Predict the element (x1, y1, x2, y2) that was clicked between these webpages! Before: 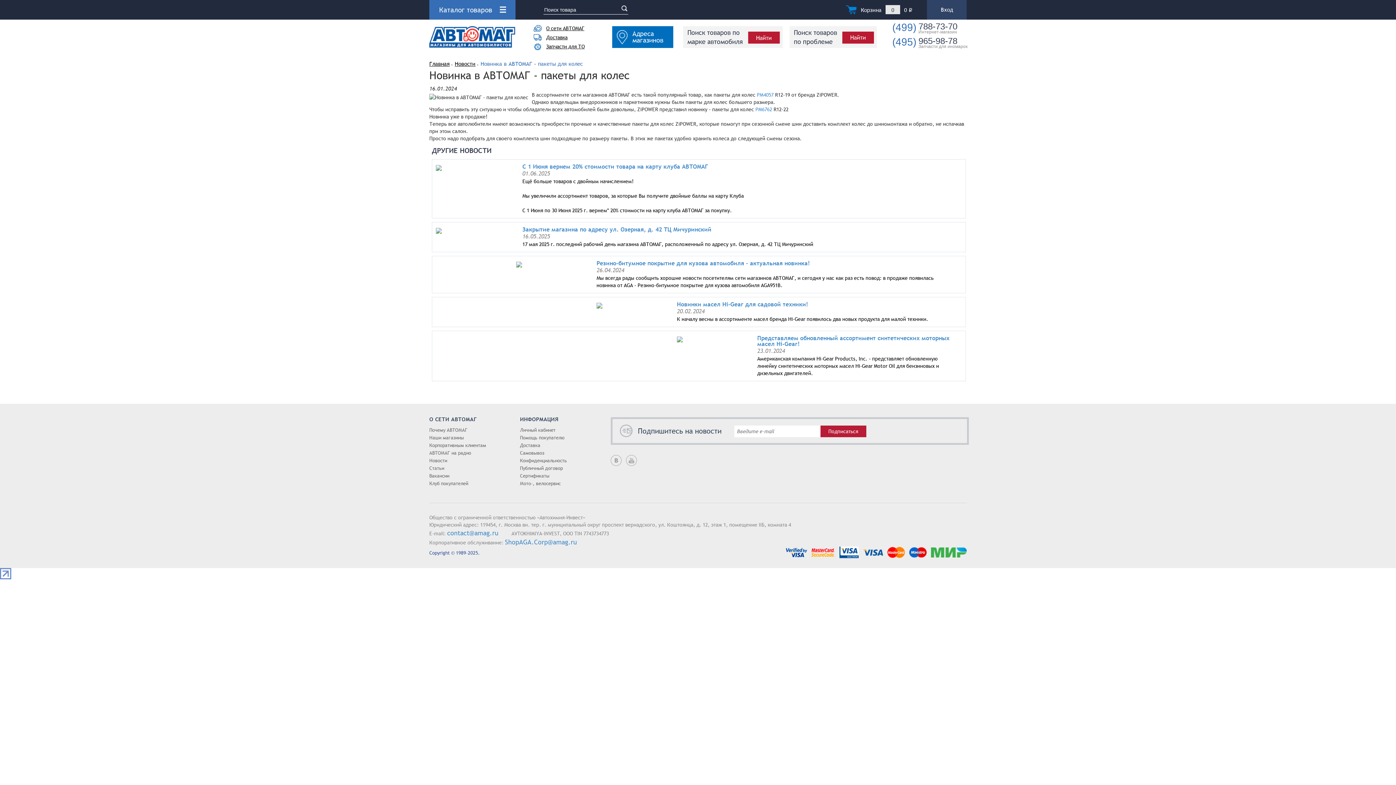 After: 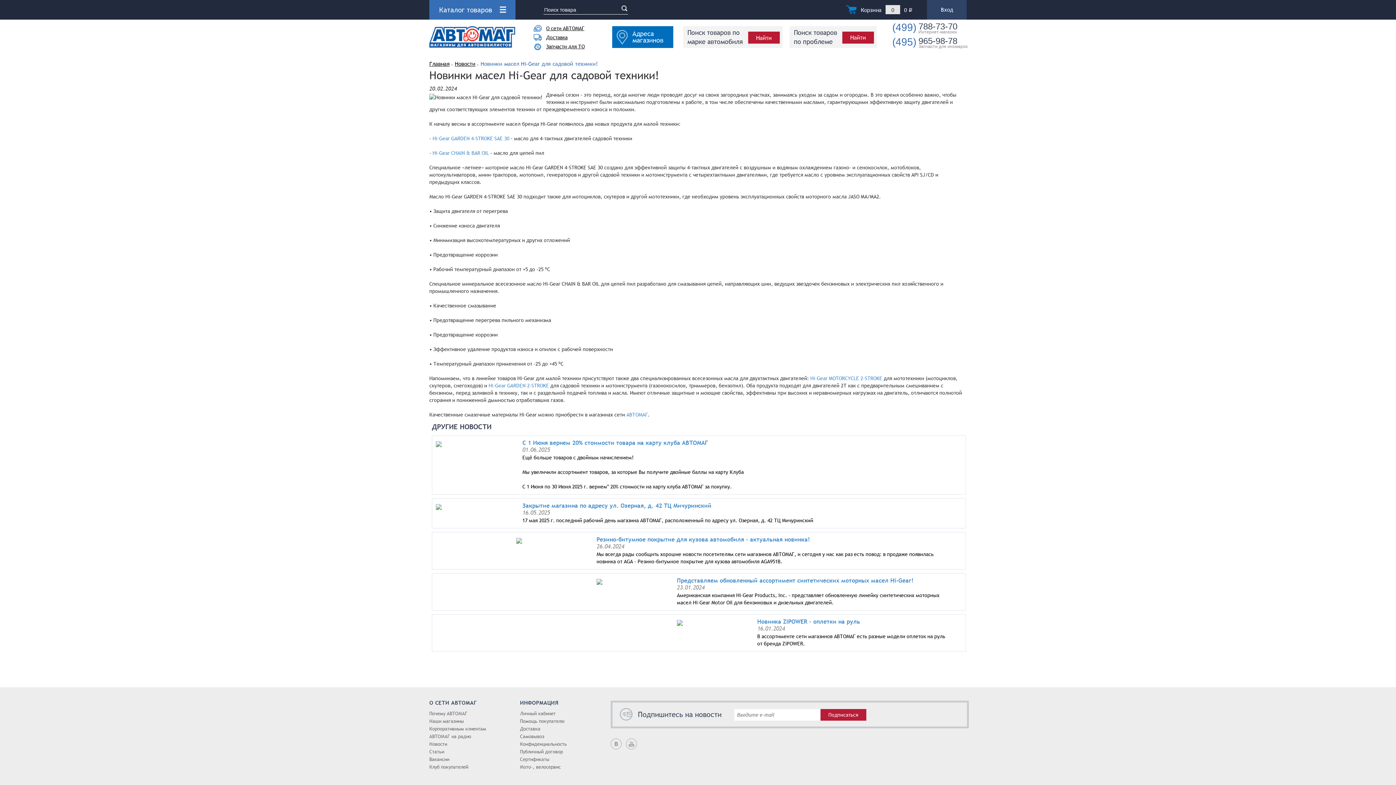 Action: bbox: (596, 301, 602, 308)